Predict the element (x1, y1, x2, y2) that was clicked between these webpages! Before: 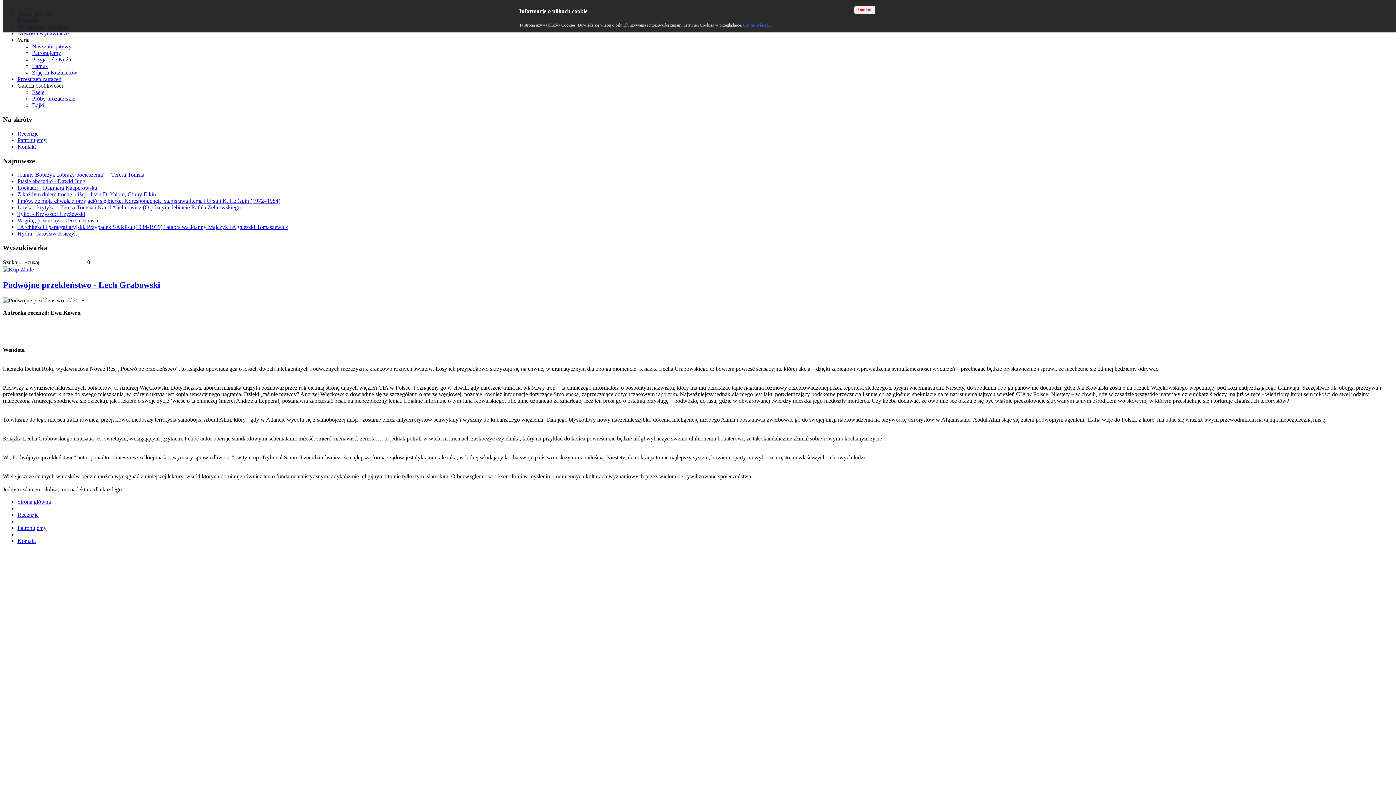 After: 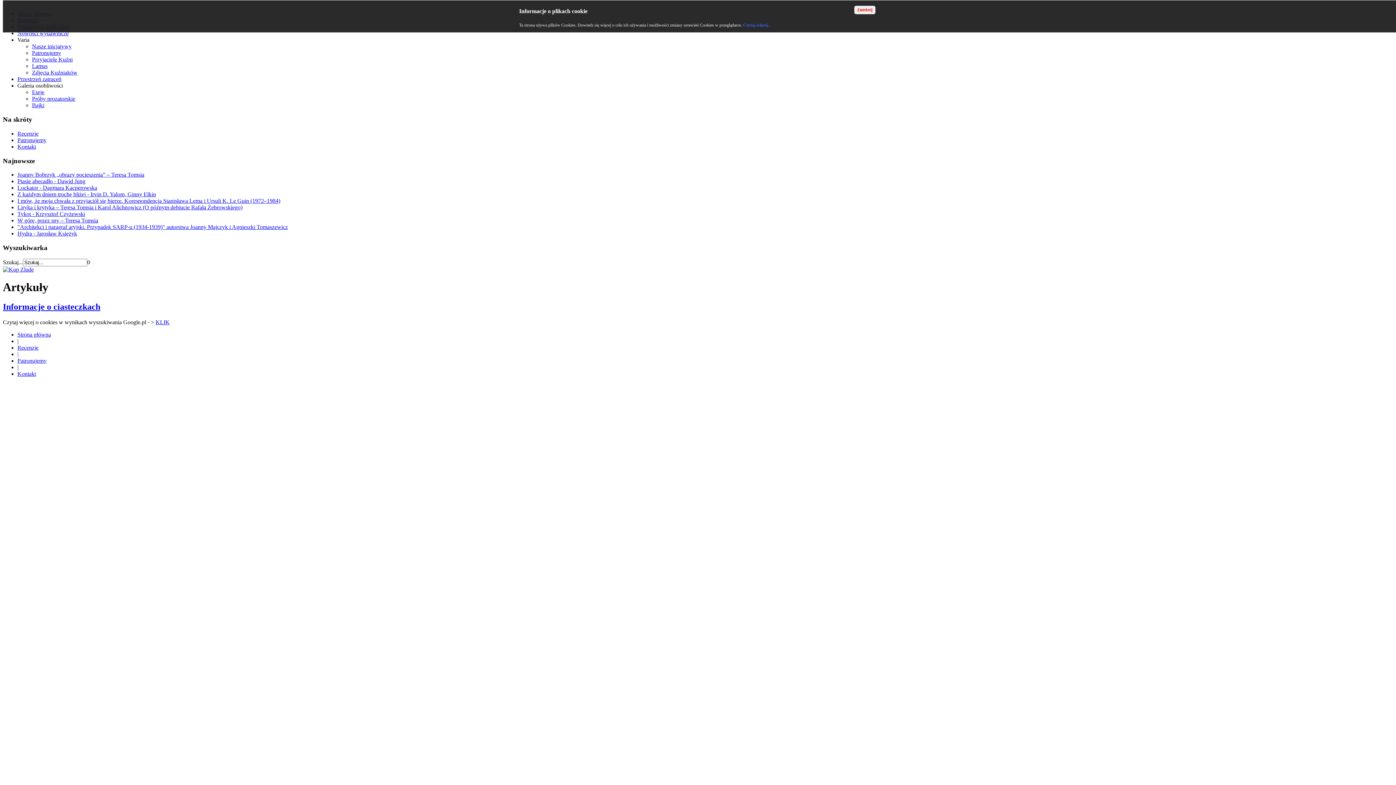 Action: label: Czytaj więcej... bbox: (743, 22, 771, 27)